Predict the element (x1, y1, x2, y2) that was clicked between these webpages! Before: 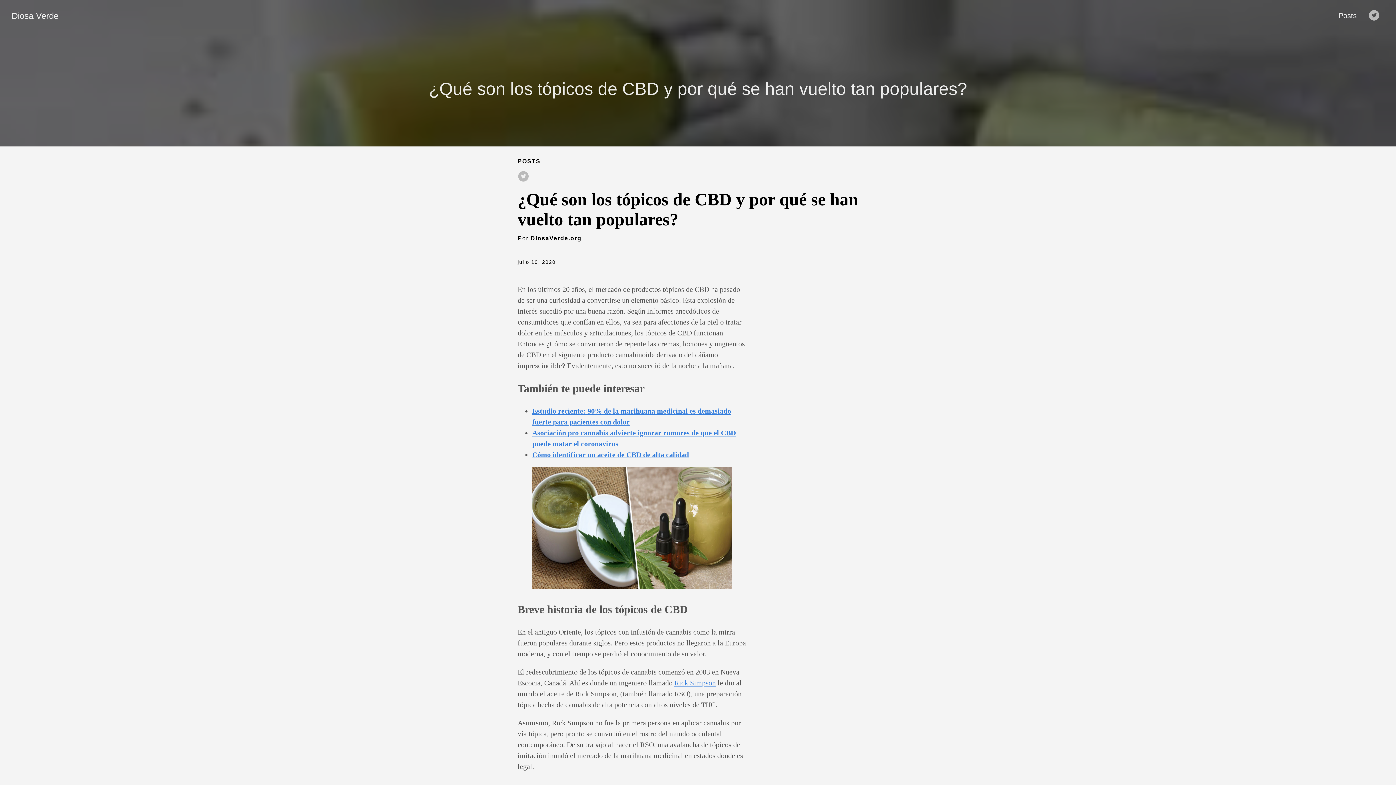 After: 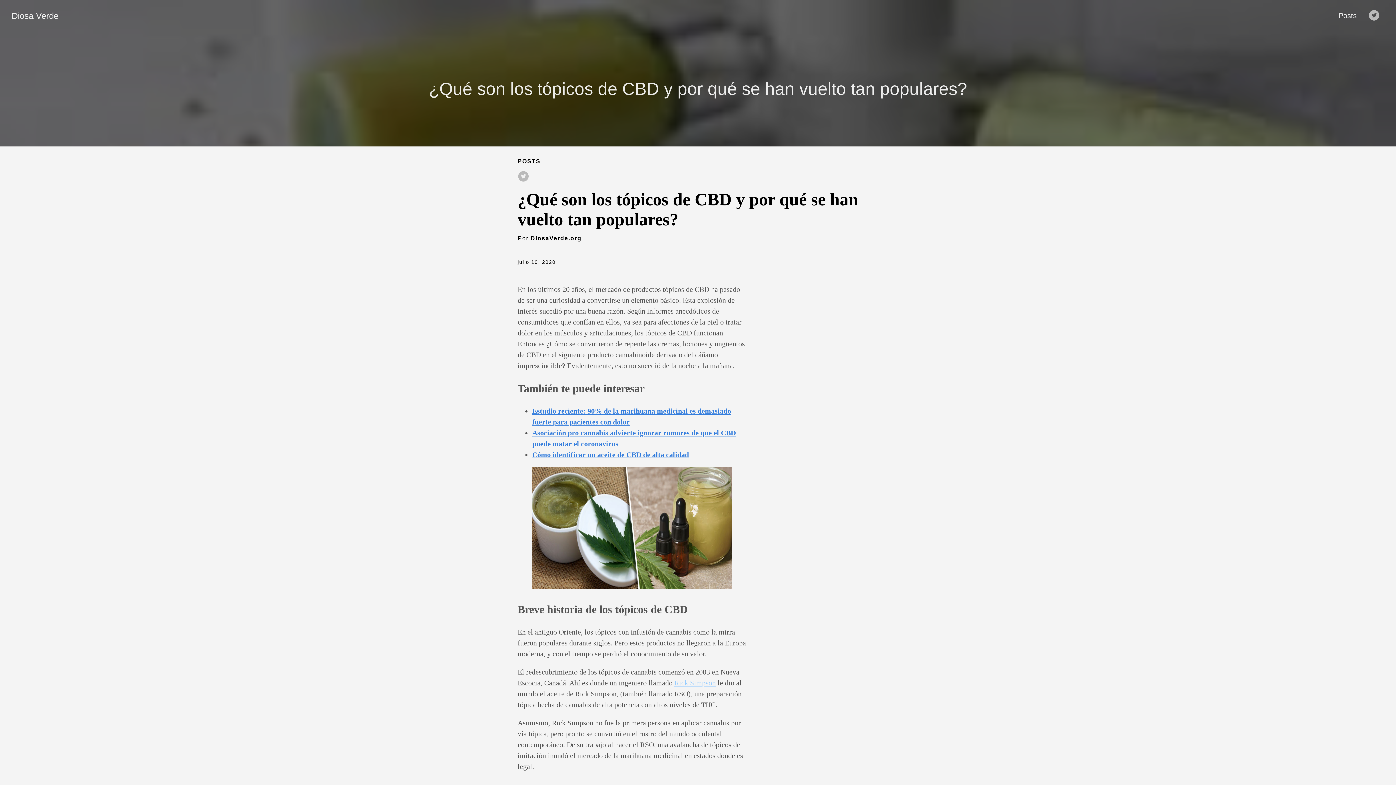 Action: bbox: (674, 679, 716, 687) label:  (opens in a new tab)